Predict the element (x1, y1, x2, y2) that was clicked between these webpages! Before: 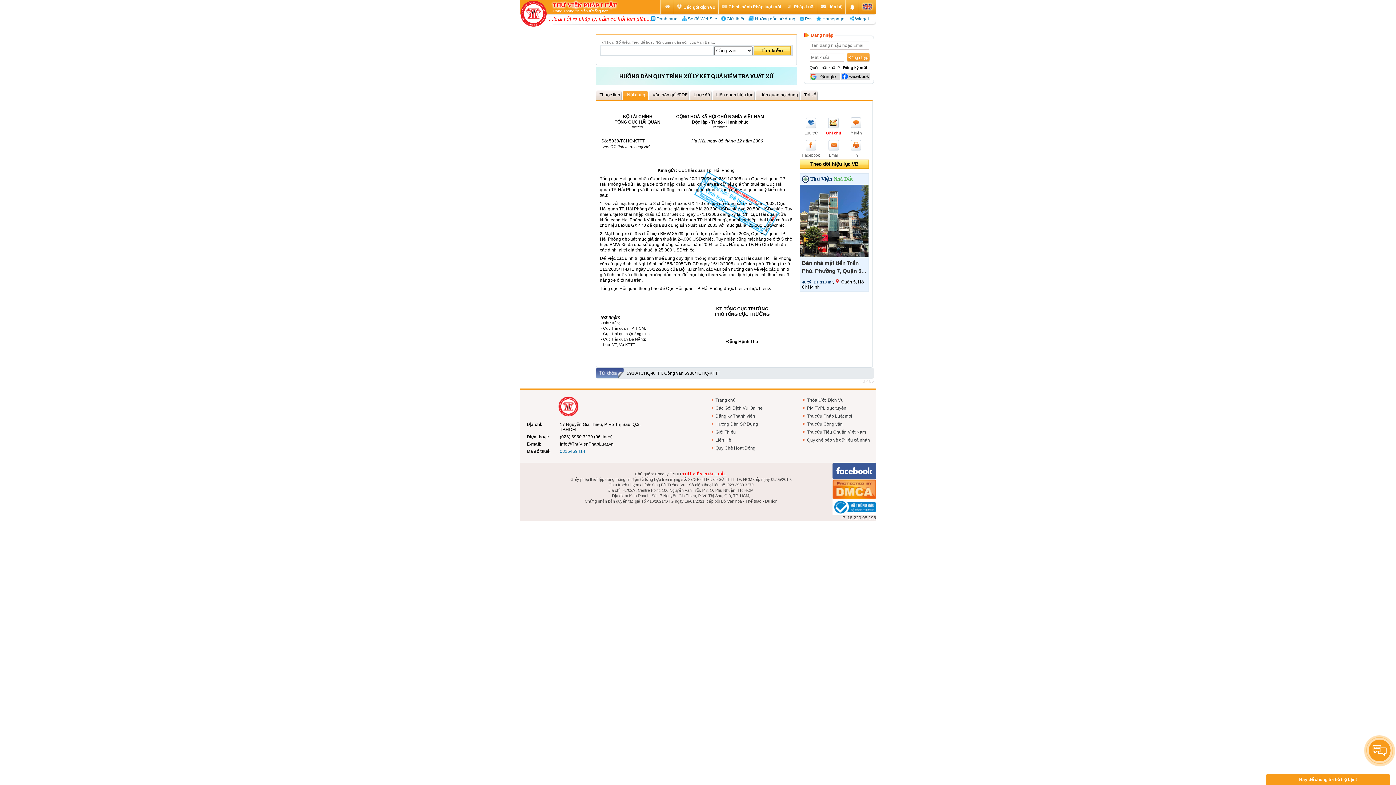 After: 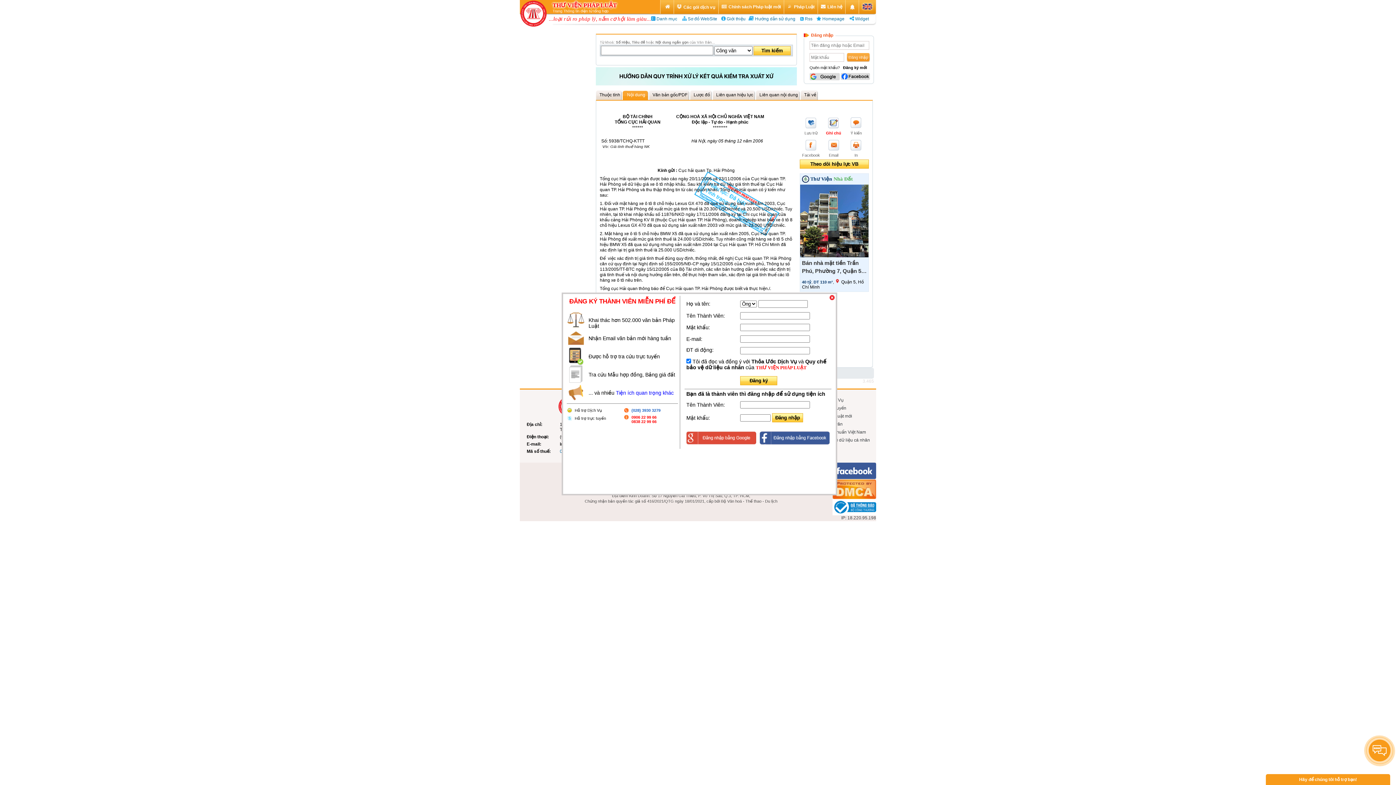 Action: bbox: (822, 113, 845, 135) label: Ghi chú